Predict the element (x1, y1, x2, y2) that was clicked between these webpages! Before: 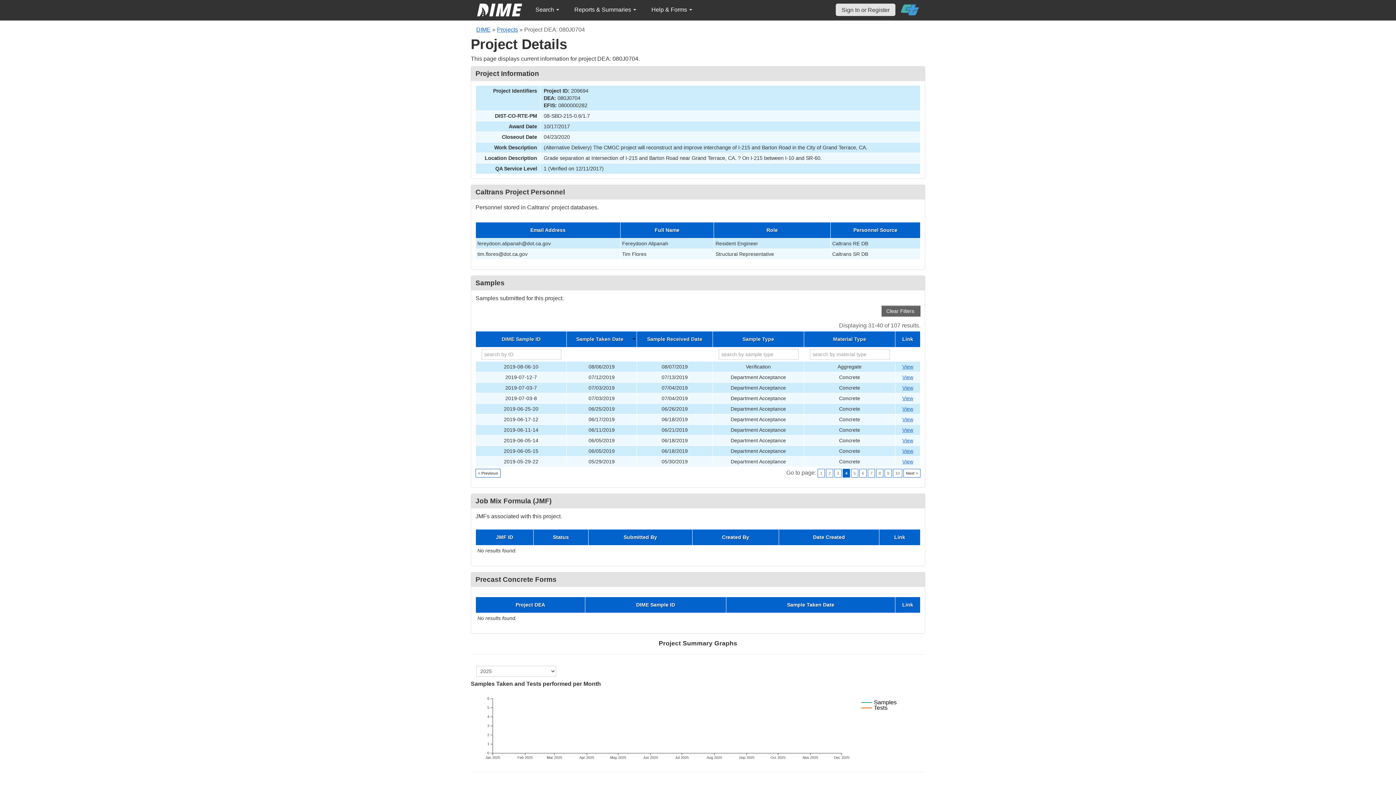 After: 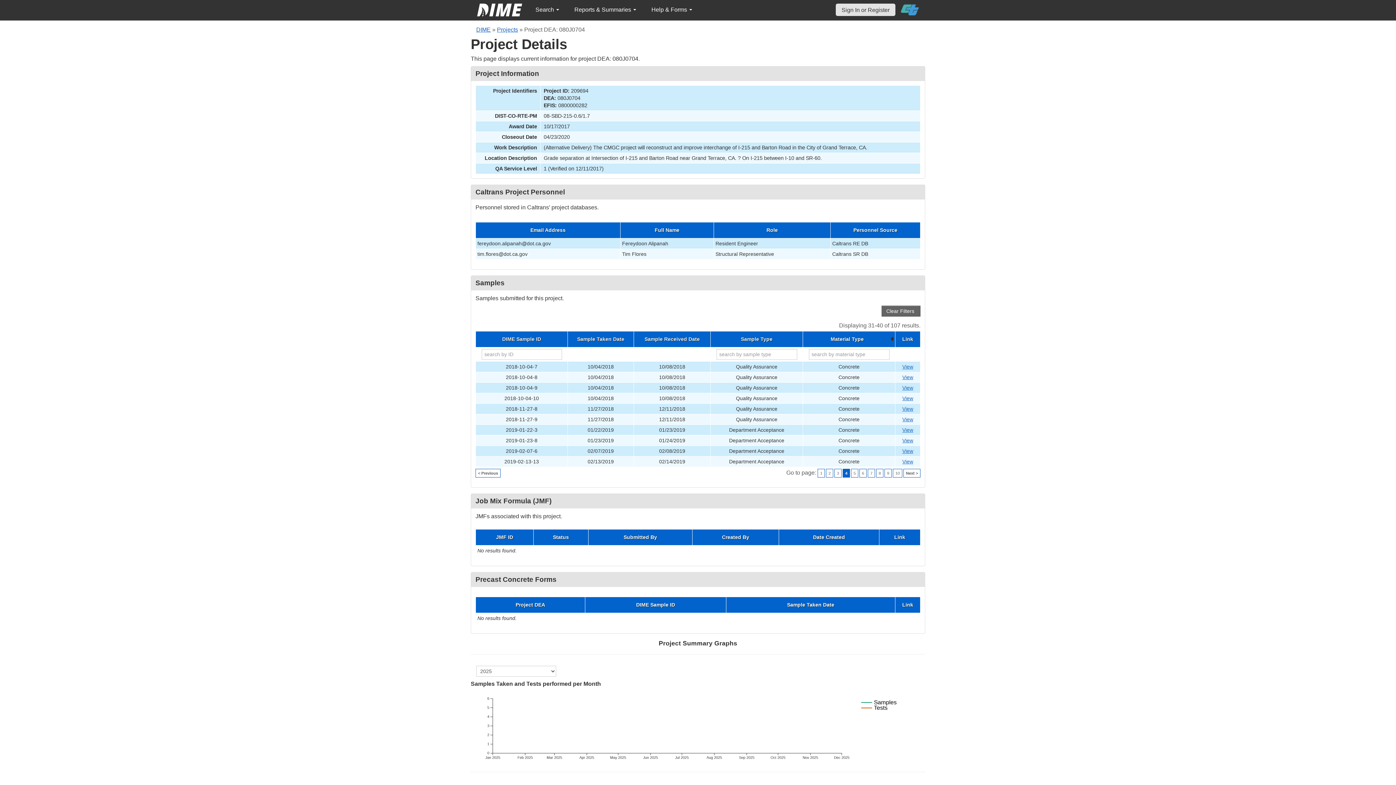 Action: bbox: (805, 336, 893, 341) label: Material Type